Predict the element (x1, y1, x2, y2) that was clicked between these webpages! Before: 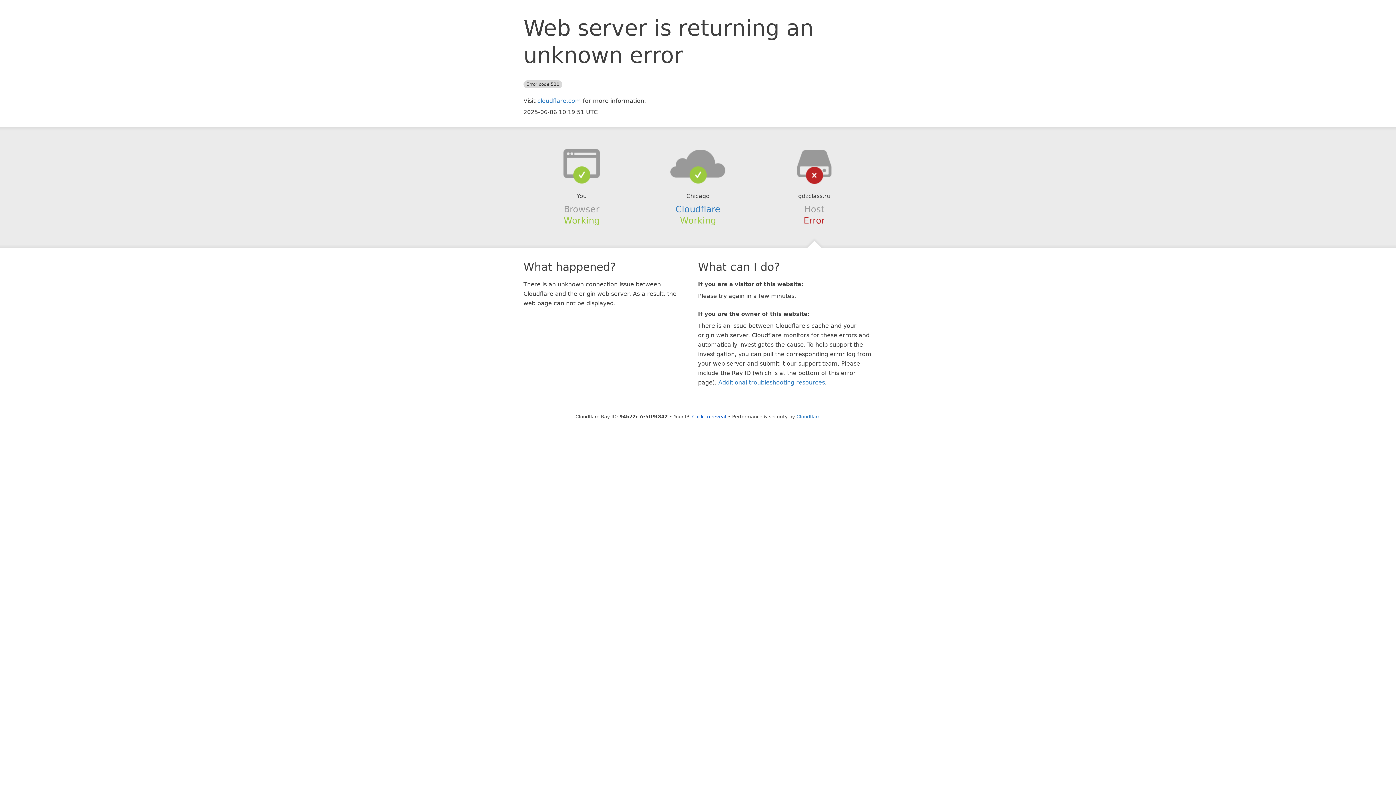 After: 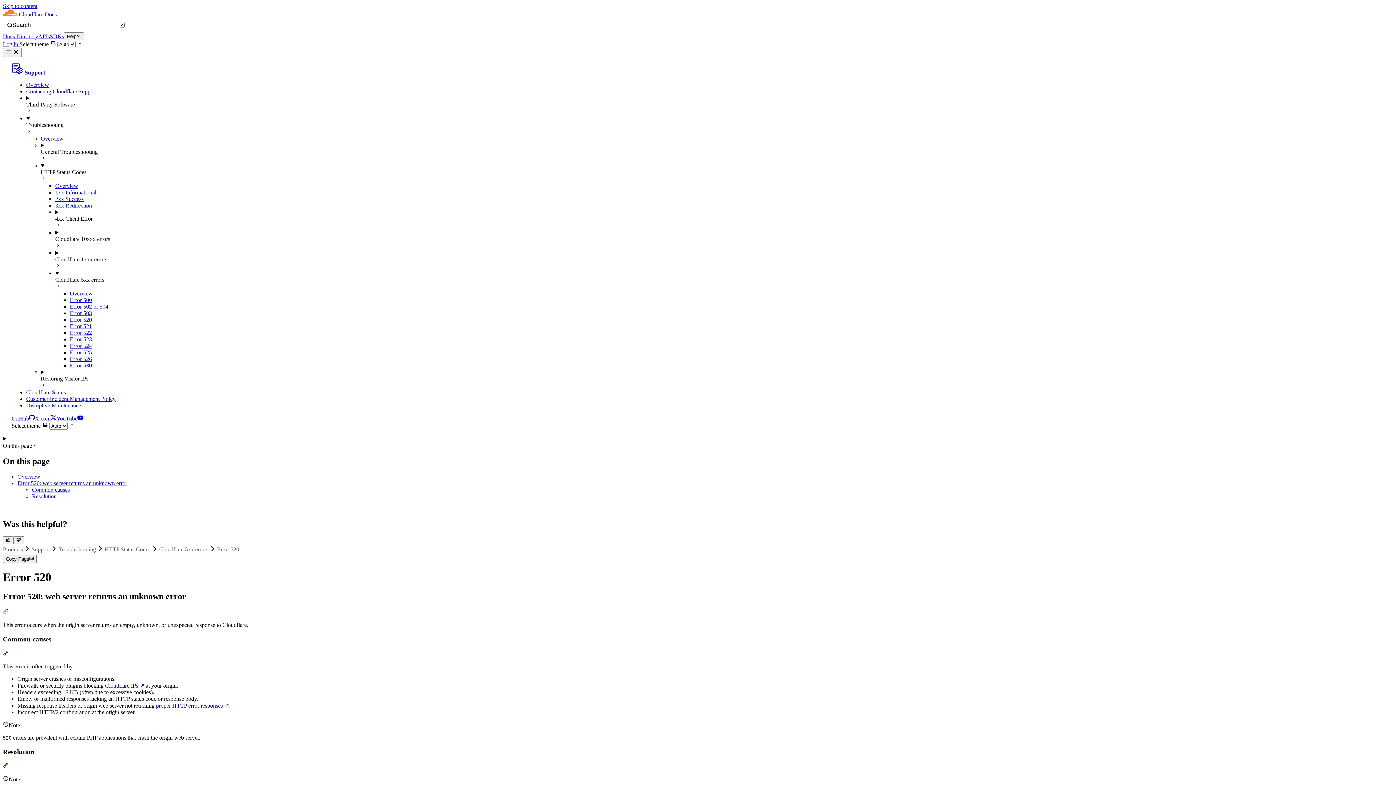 Action: label: Additional troubleshooting resources bbox: (718, 379, 825, 386)